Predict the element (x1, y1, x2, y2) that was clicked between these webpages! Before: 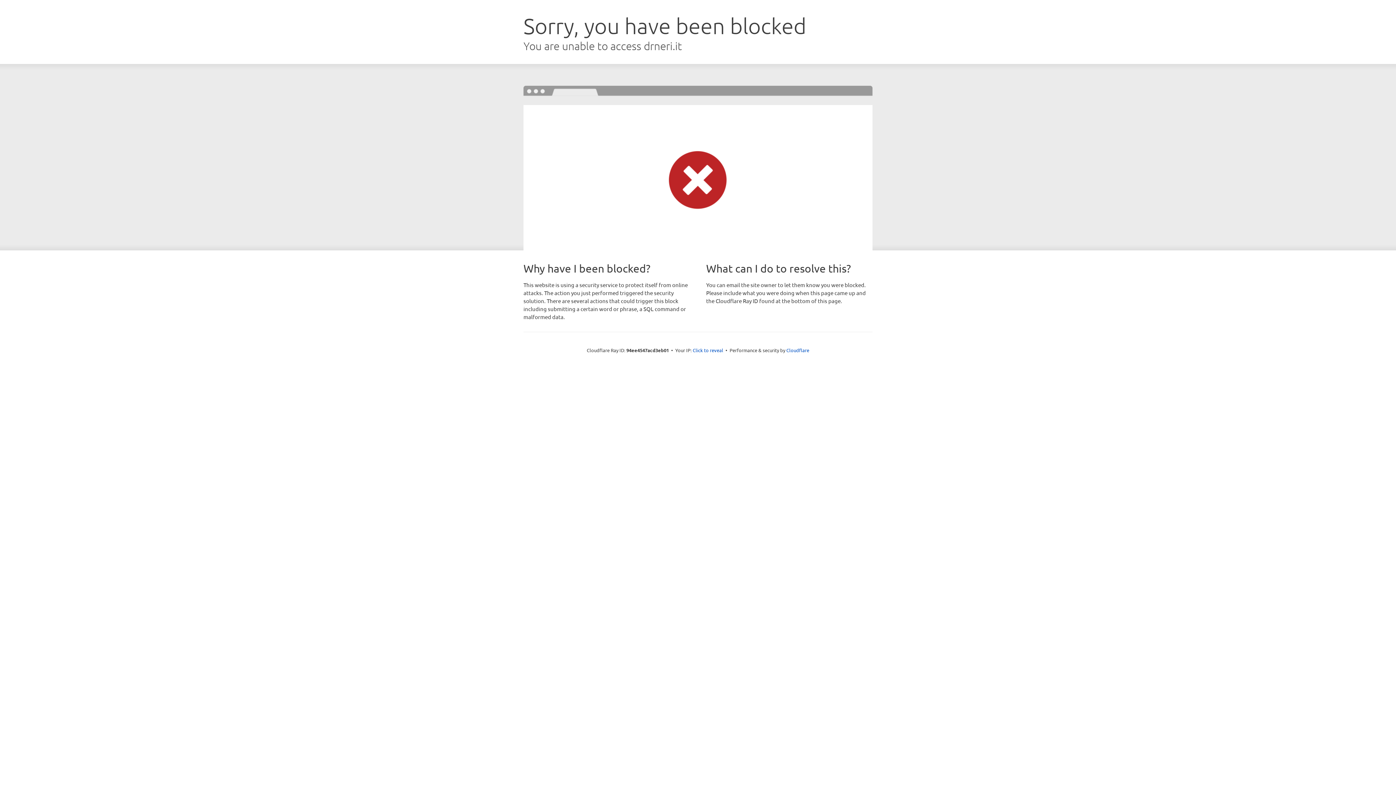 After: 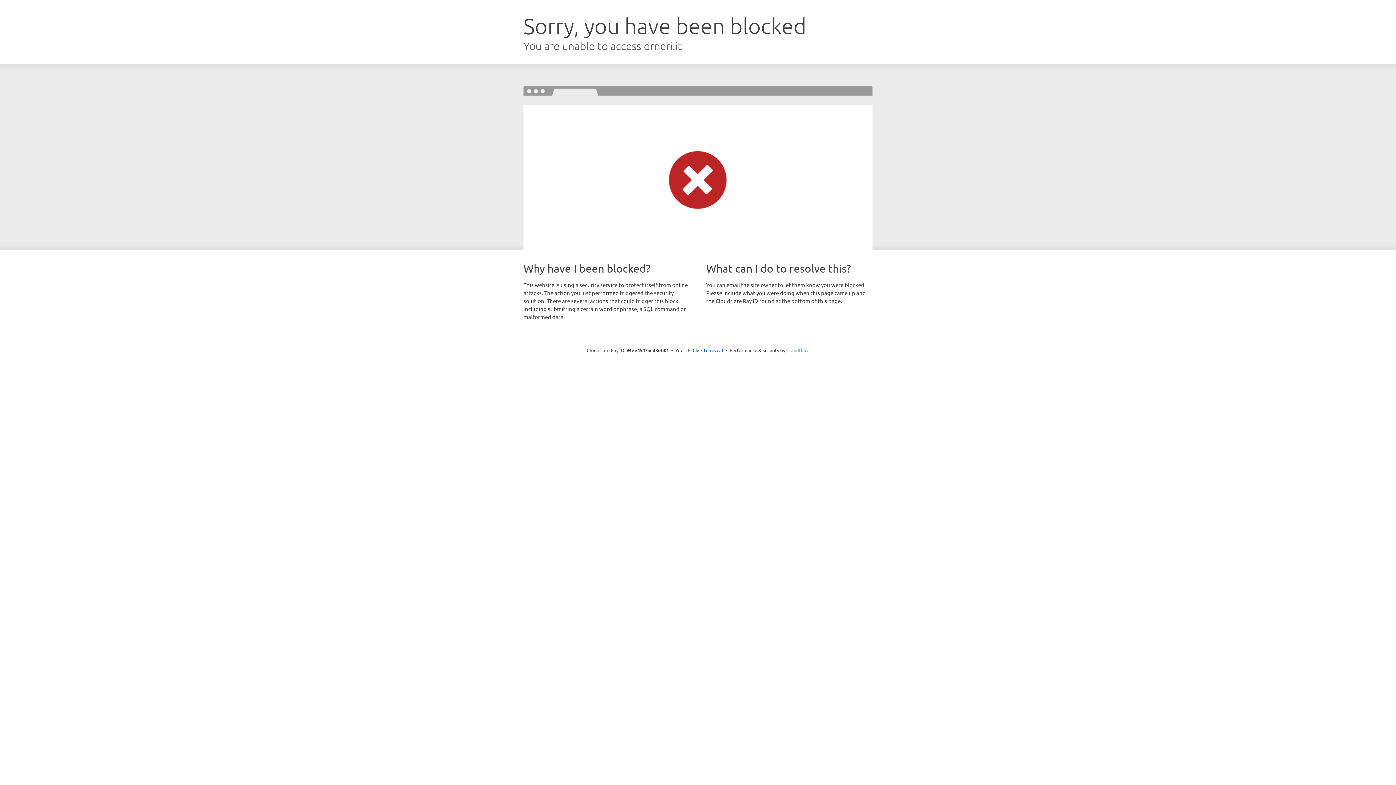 Action: bbox: (786, 347, 809, 353) label: Cloudflare